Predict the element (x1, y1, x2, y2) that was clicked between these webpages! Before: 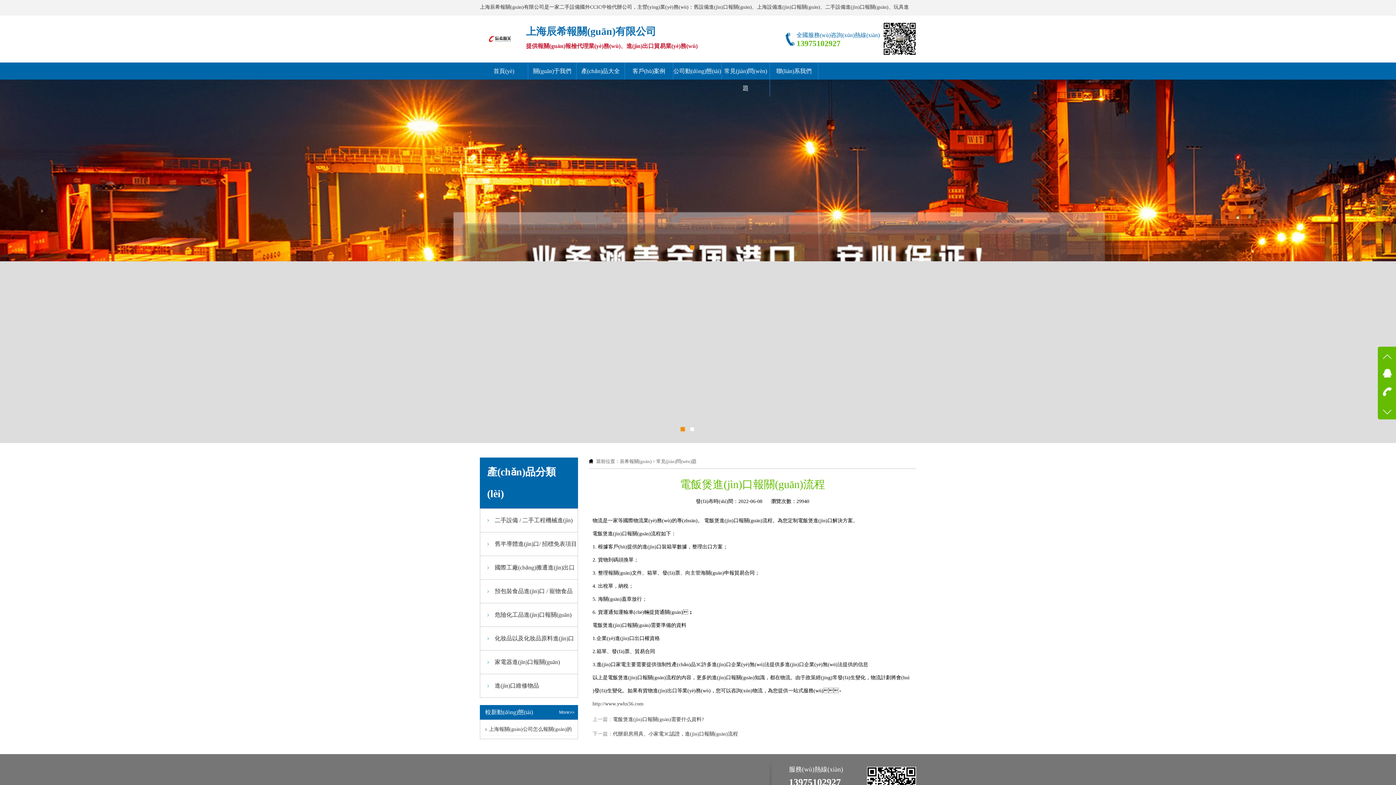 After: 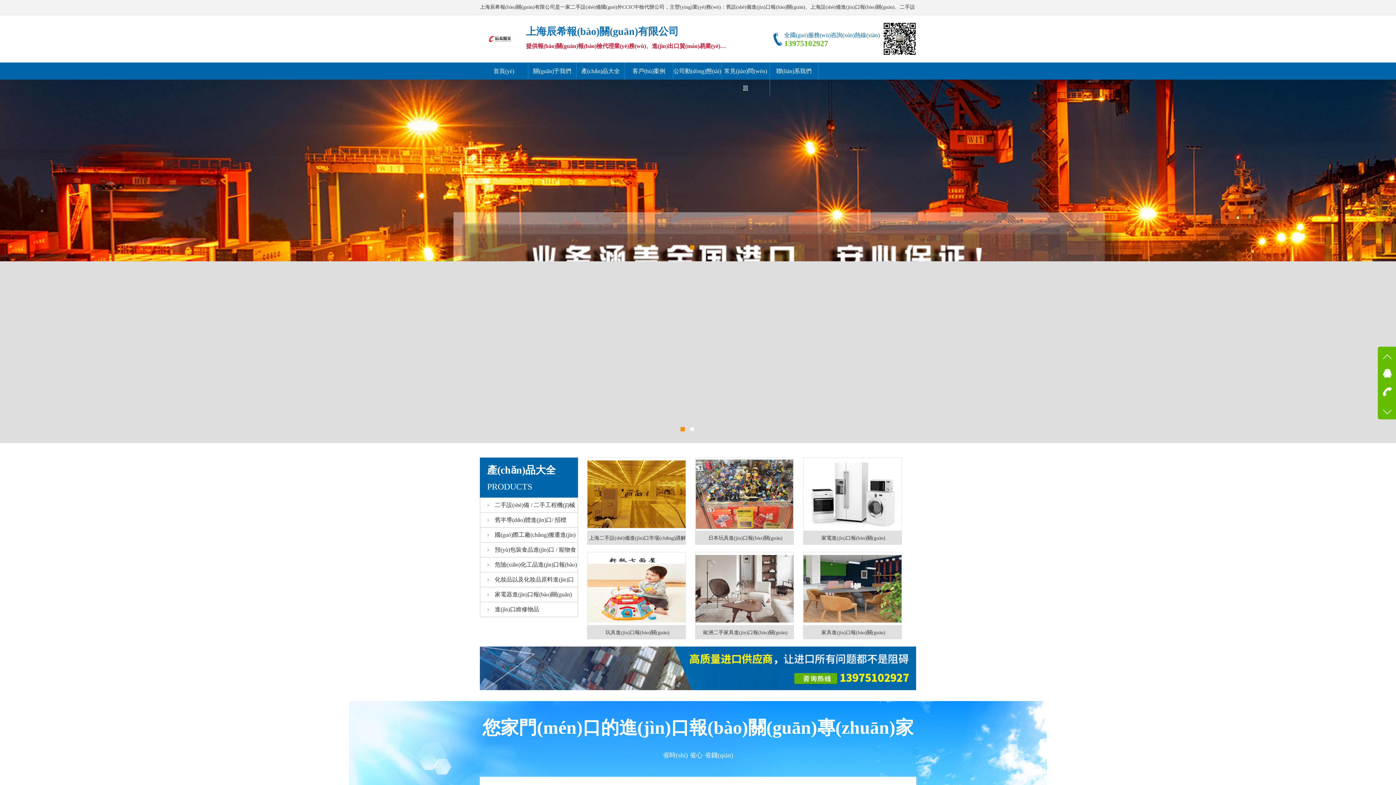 Action: bbox: (620, 458, 651, 464) label: 辰希報關(guān)